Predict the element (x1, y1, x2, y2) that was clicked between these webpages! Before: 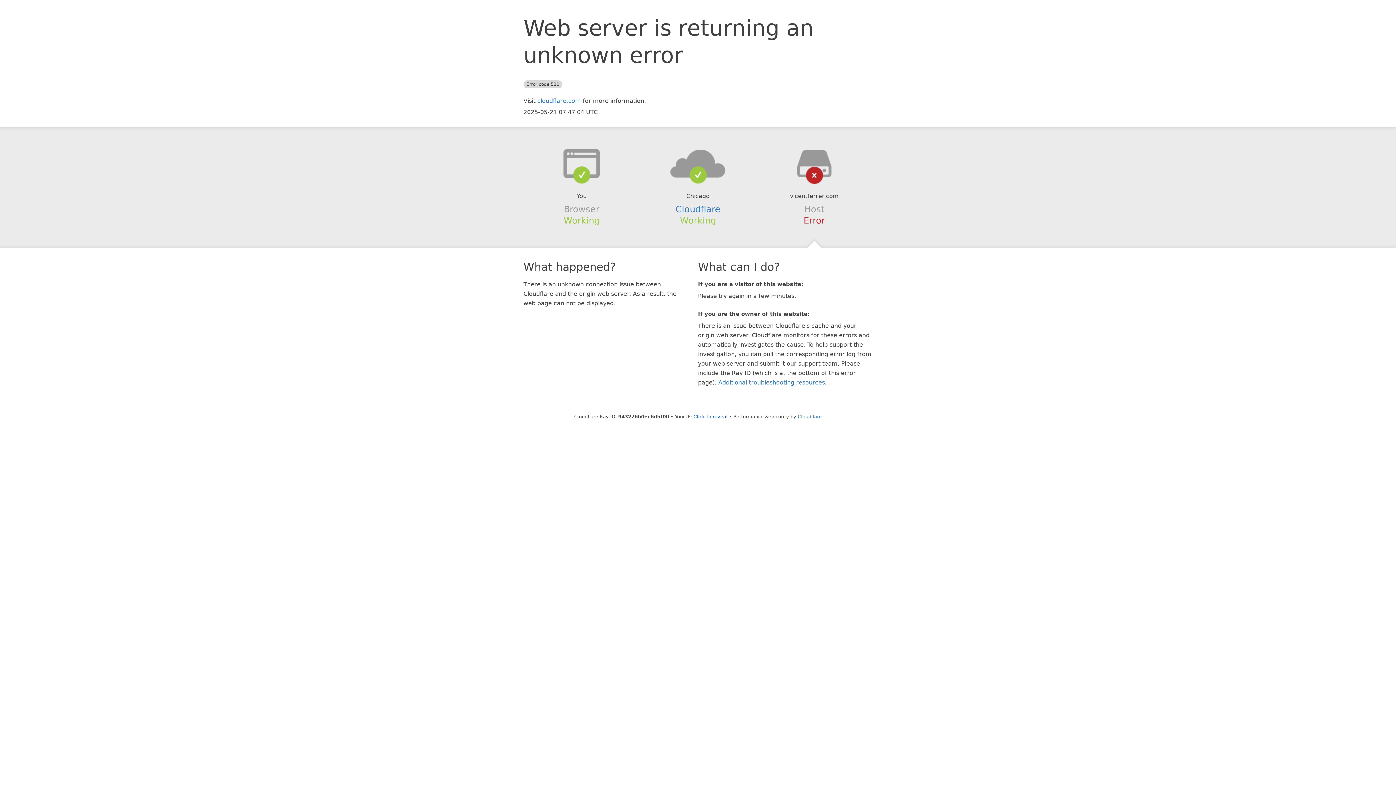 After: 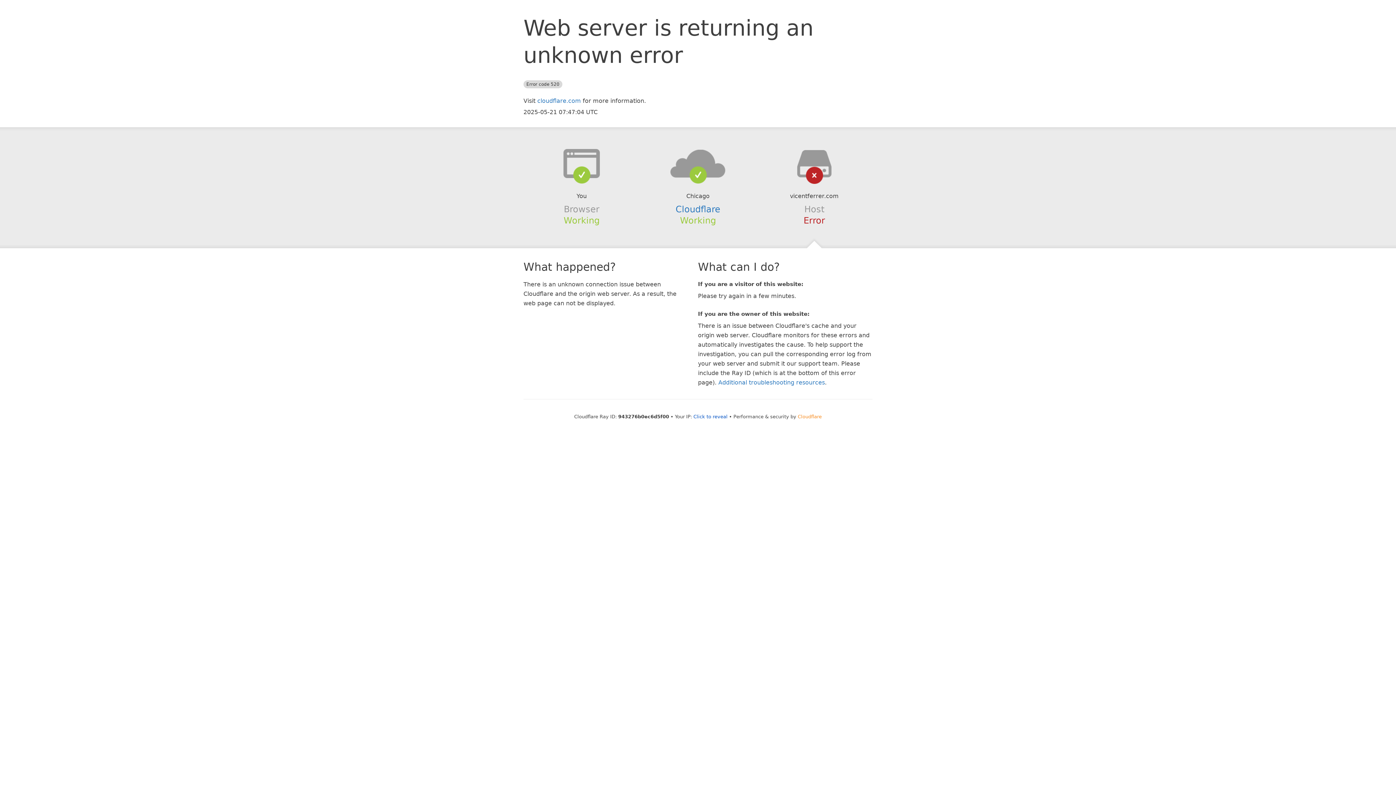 Action: label: Cloudflare bbox: (798, 414, 822, 419)